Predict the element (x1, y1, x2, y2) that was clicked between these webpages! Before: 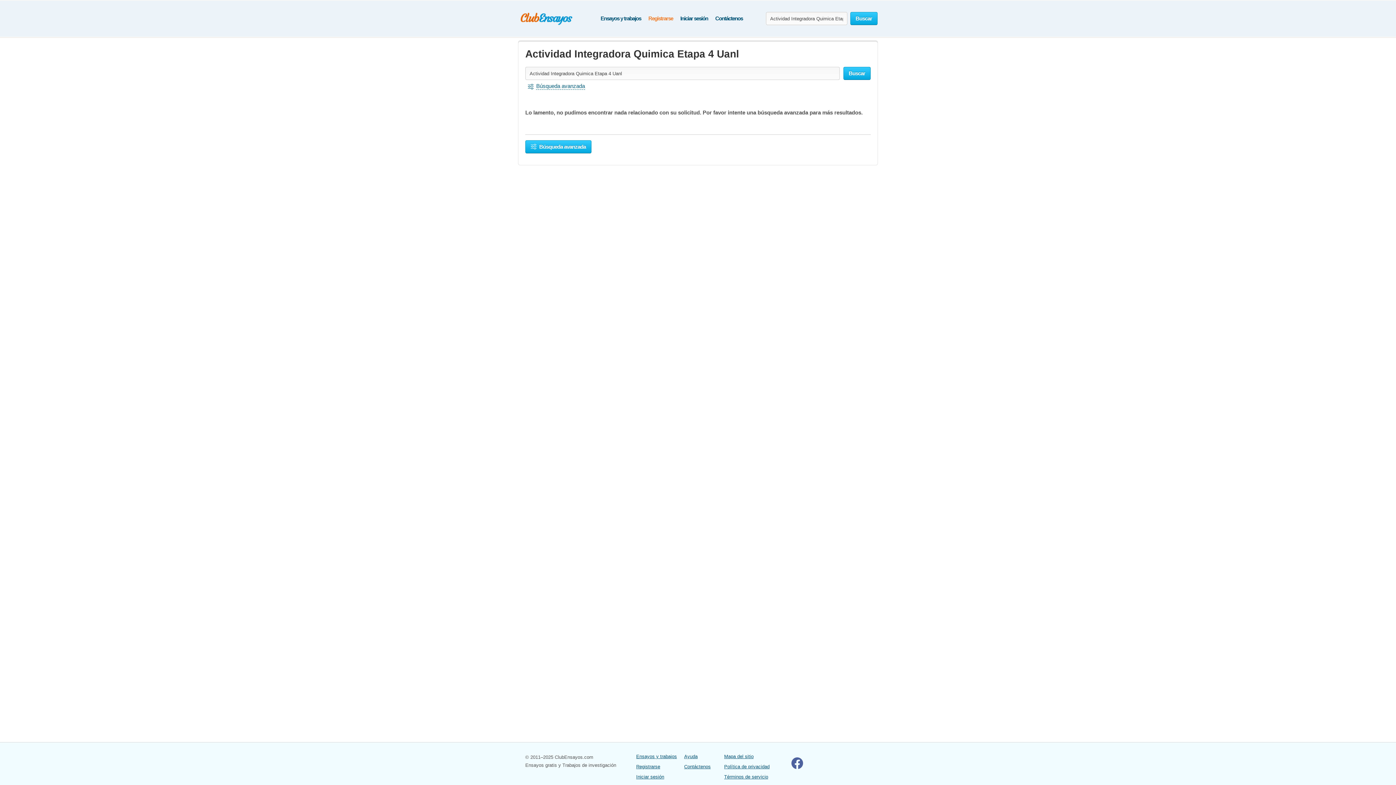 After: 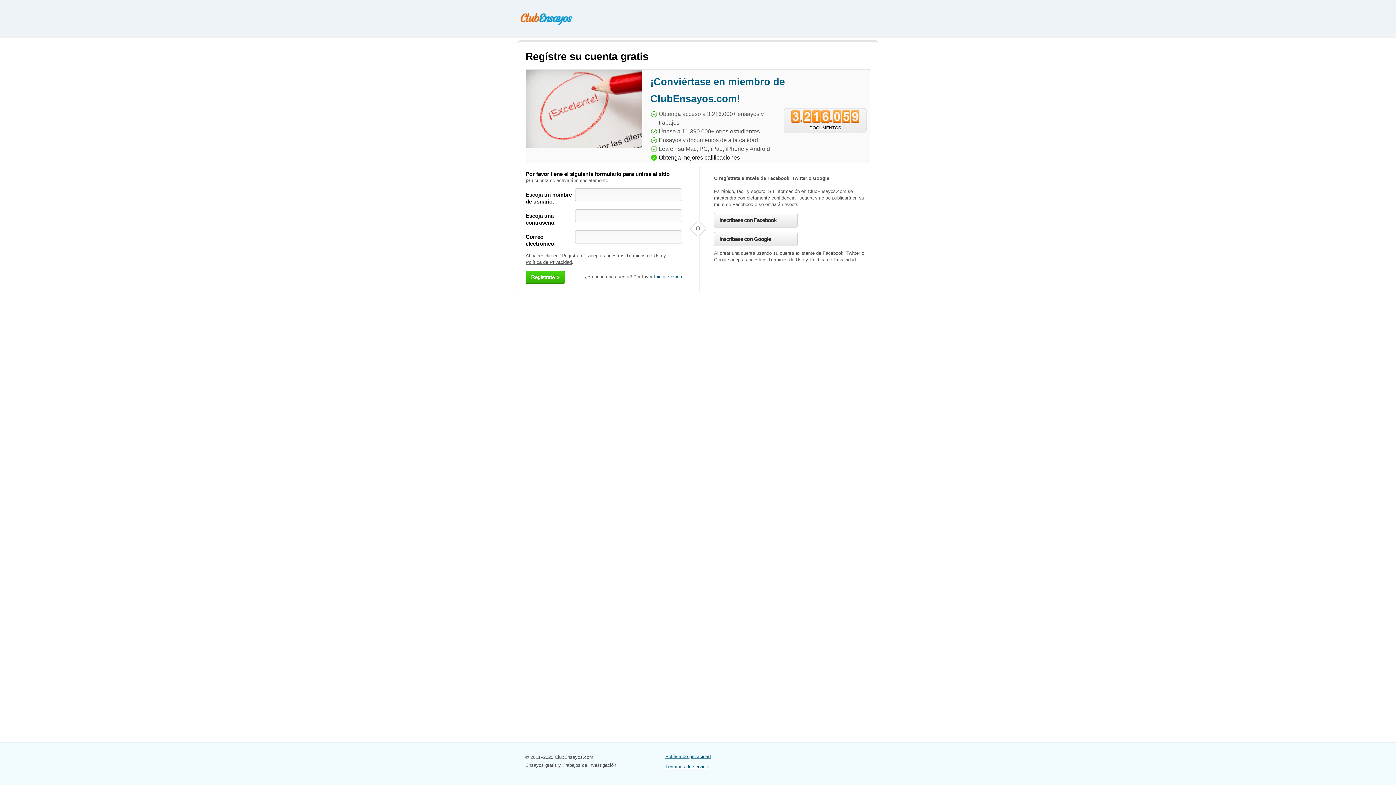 Action: bbox: (636, 764, 660, 769) label: Registrarse